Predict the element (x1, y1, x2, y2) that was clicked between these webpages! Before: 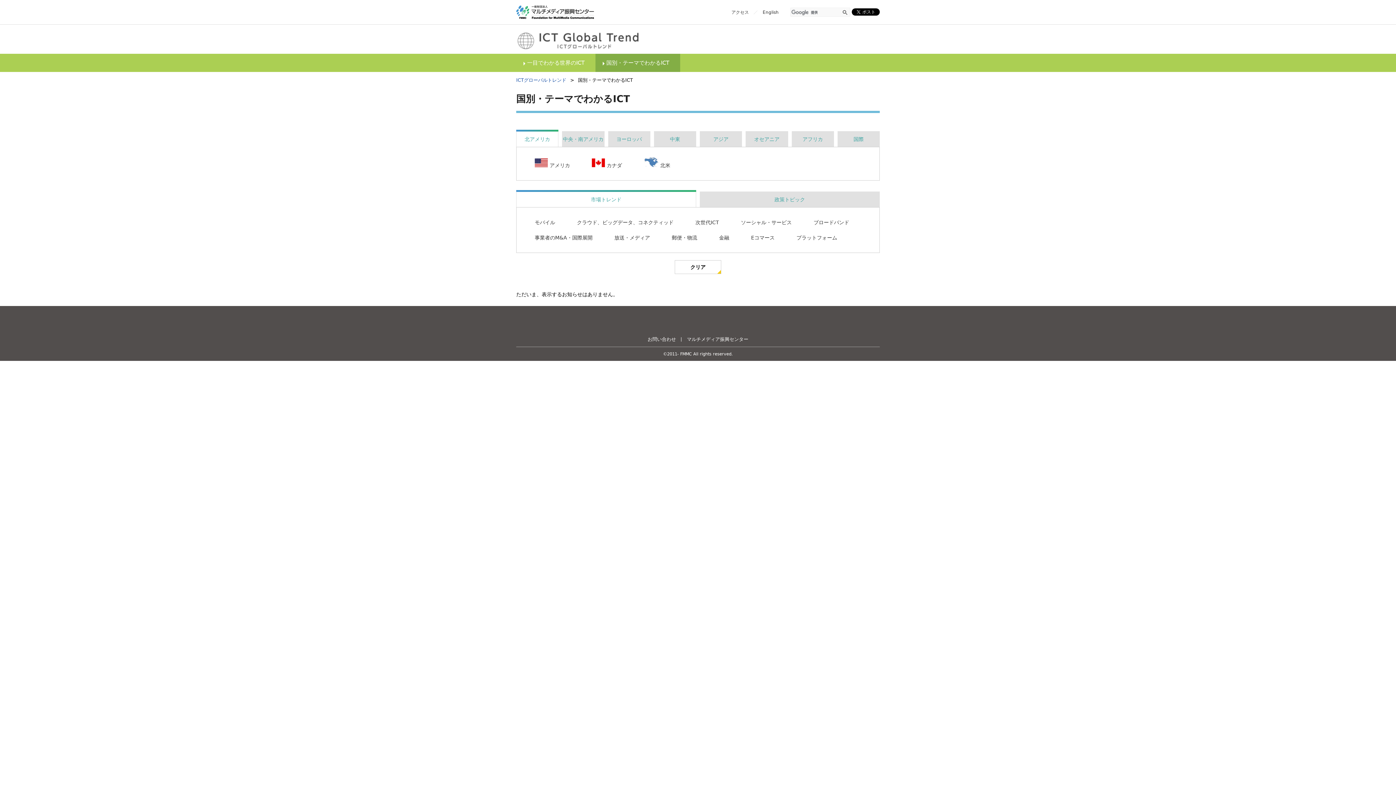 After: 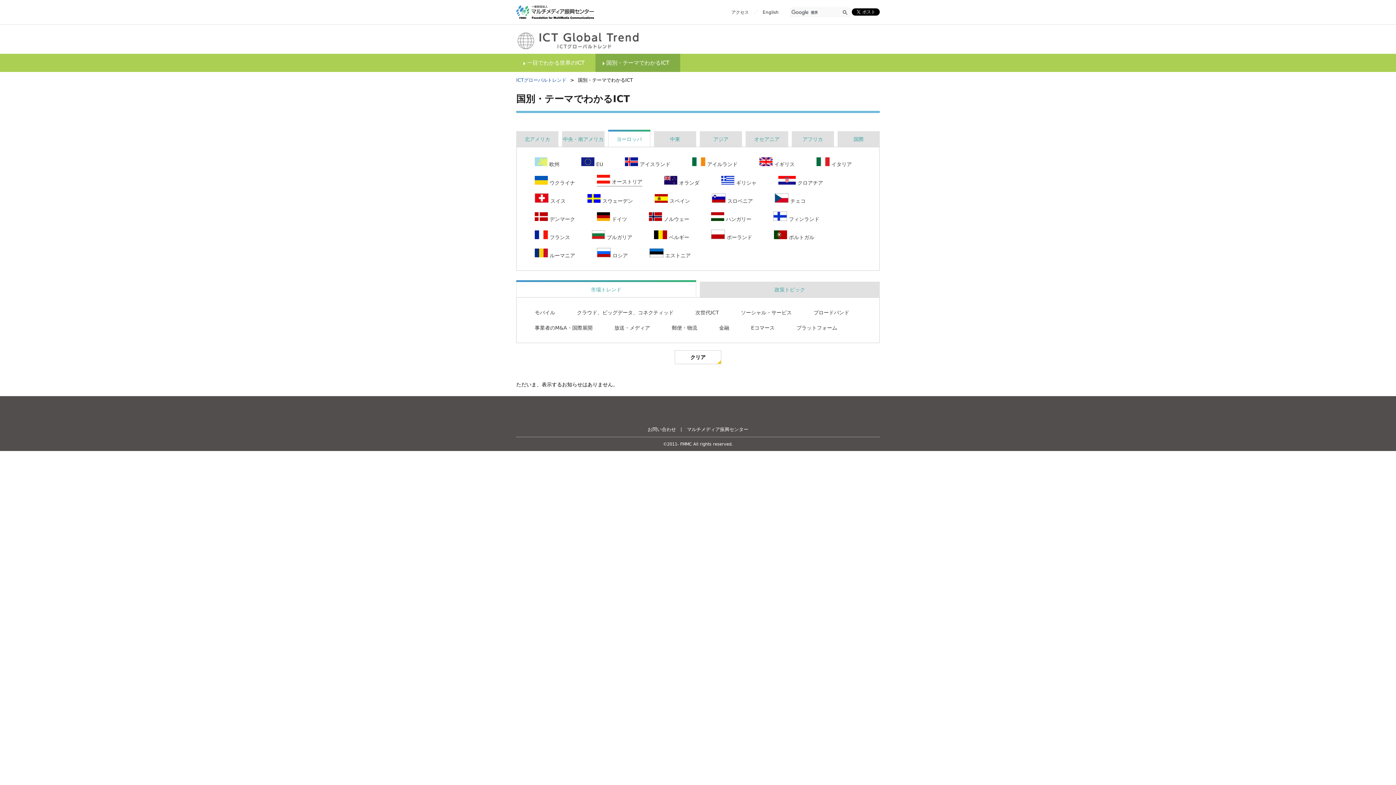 Action: label: ヨーロッパ bbox: (608, 131, 650, 146)